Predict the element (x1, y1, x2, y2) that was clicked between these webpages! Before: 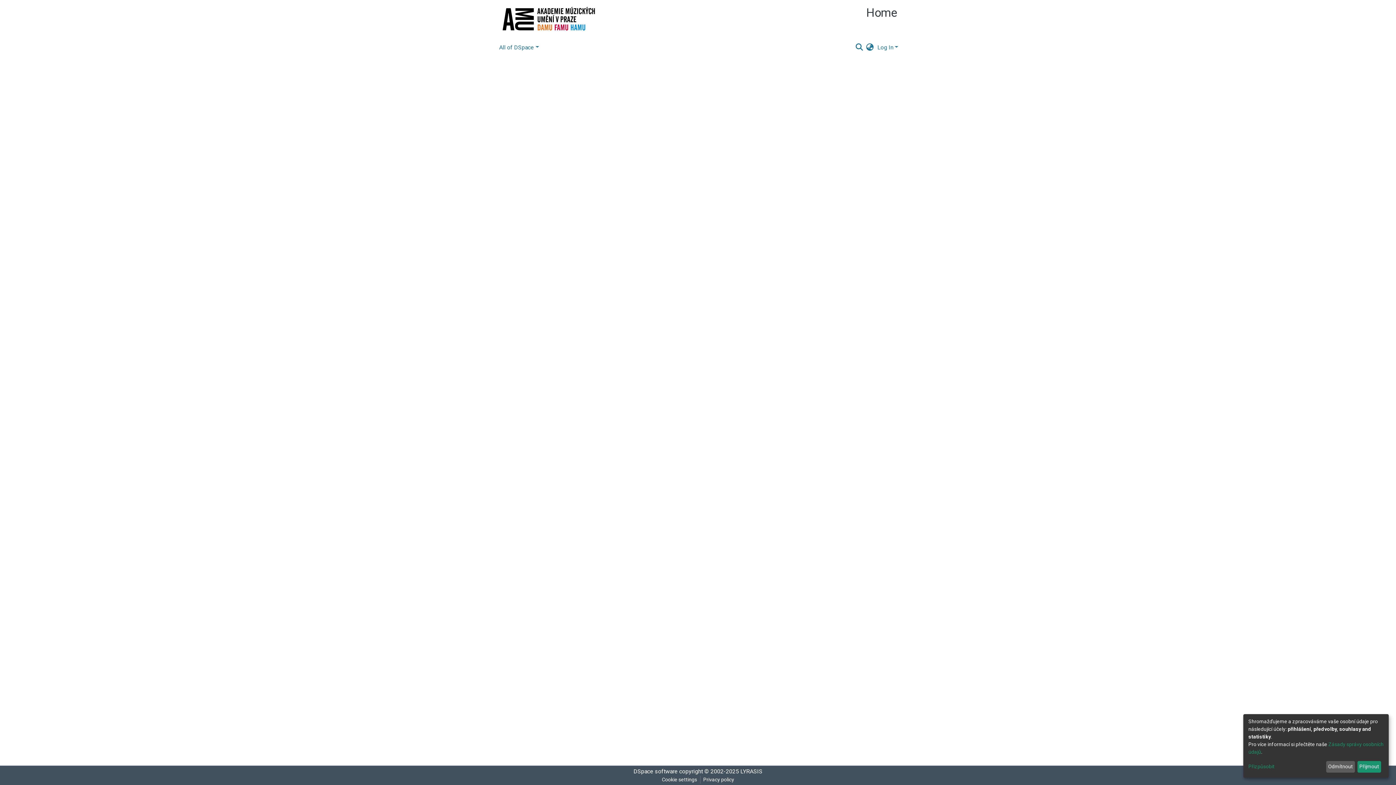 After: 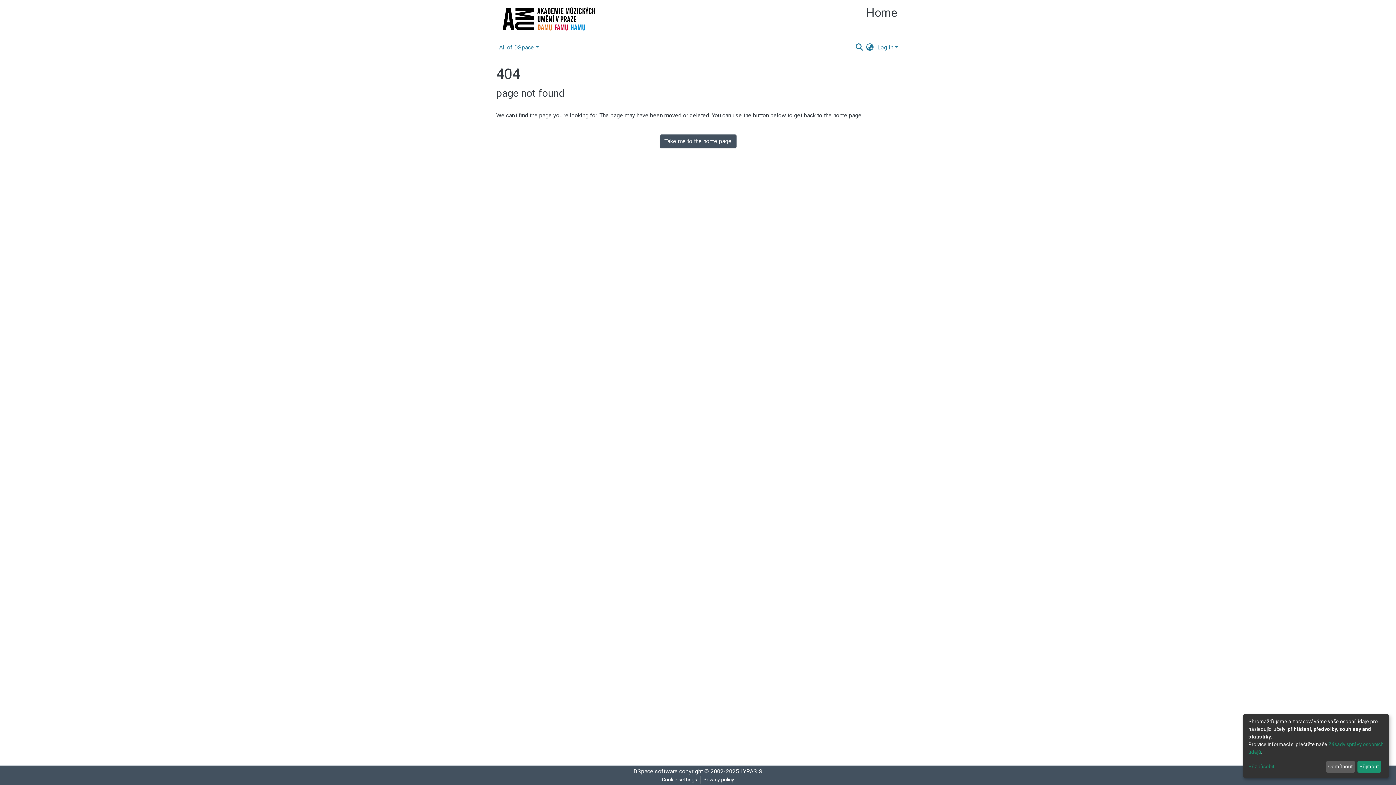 Action: label: Privacy policy bbox: (700, 776, 737, 784)